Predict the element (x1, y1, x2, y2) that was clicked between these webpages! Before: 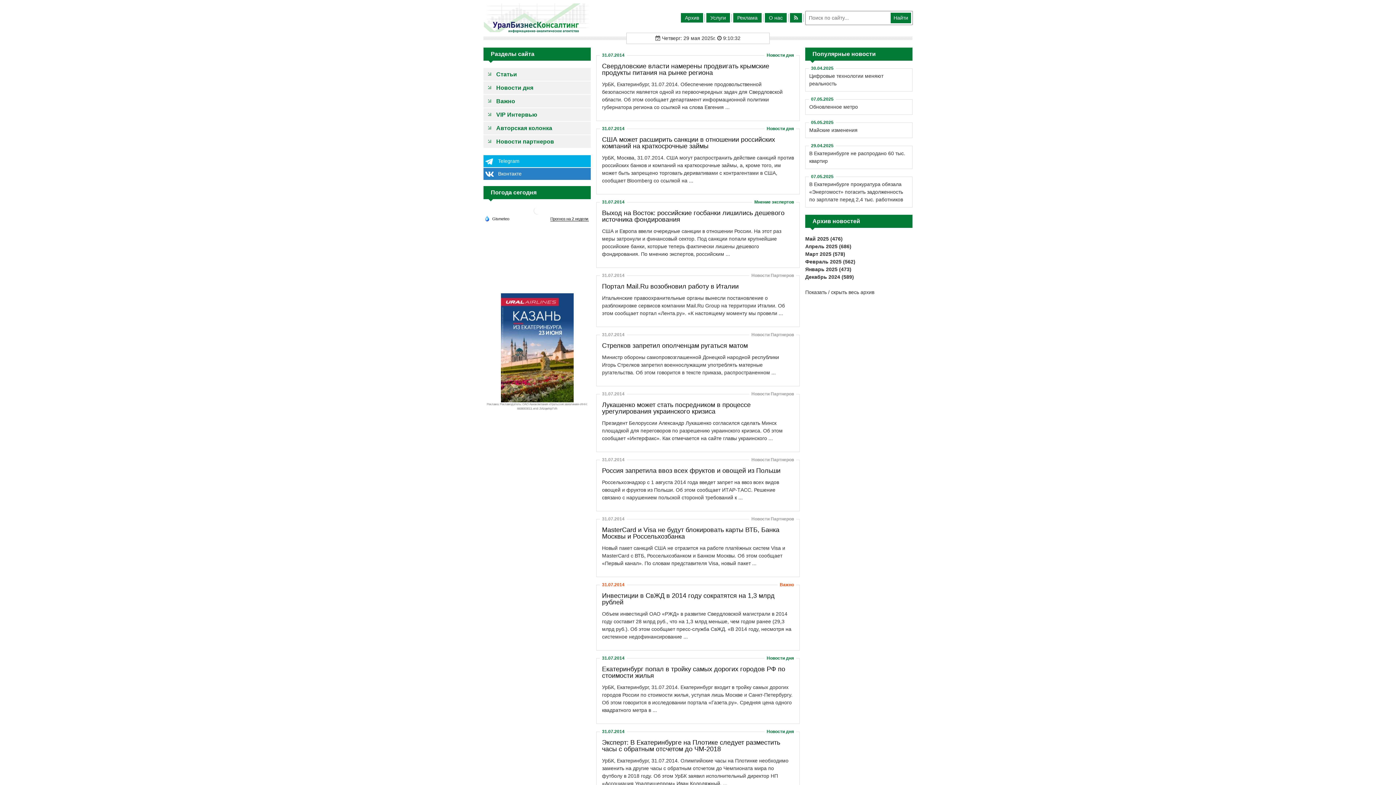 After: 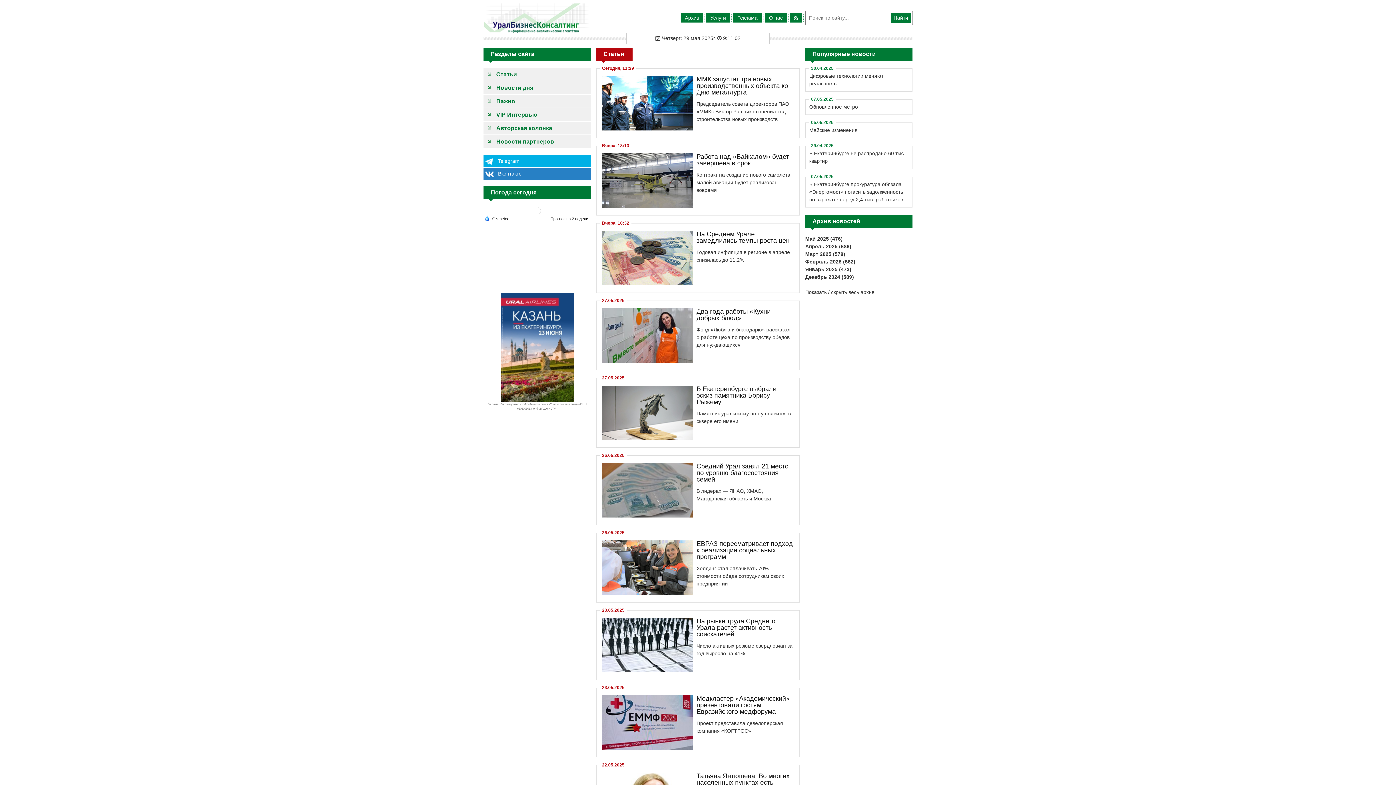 Action: label: Статьи bbox: (483, 67, 590, 80)